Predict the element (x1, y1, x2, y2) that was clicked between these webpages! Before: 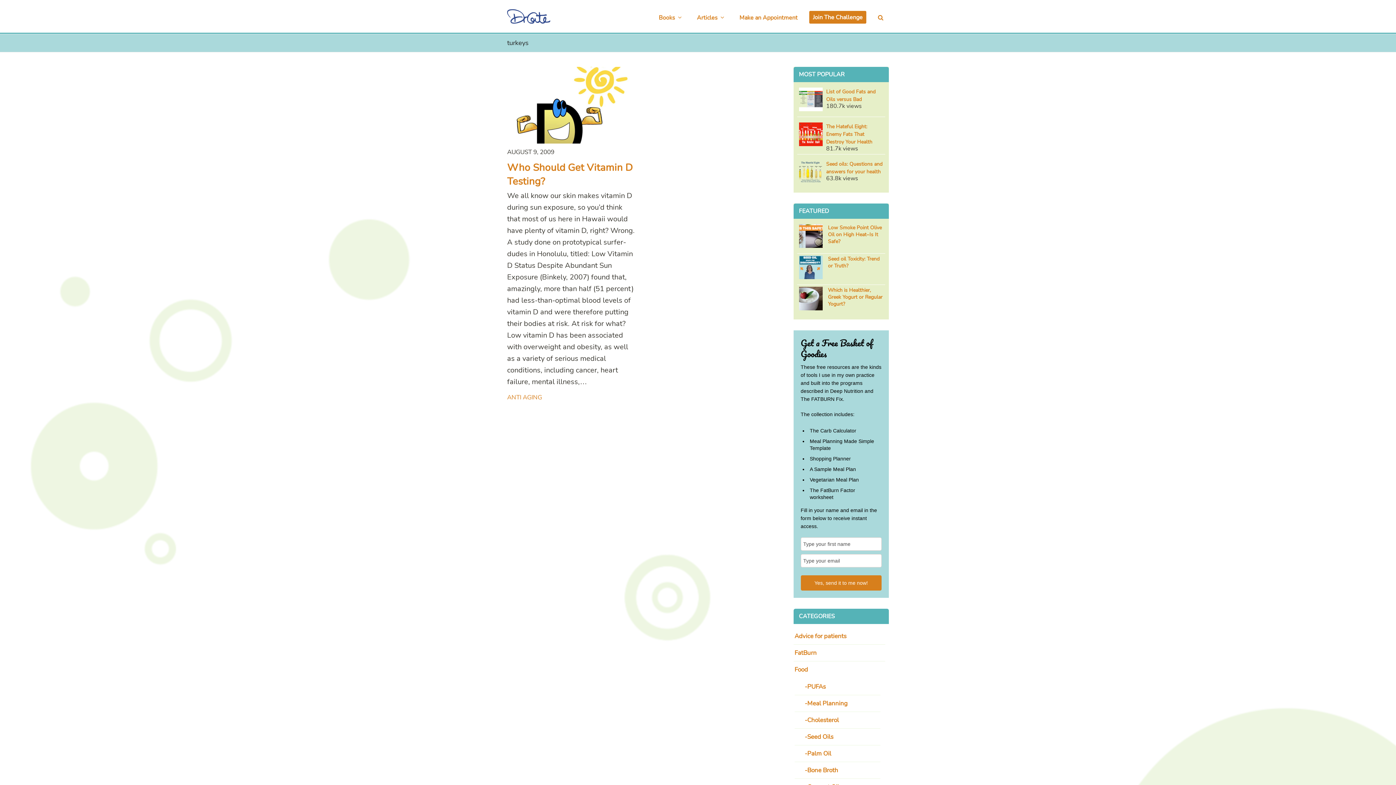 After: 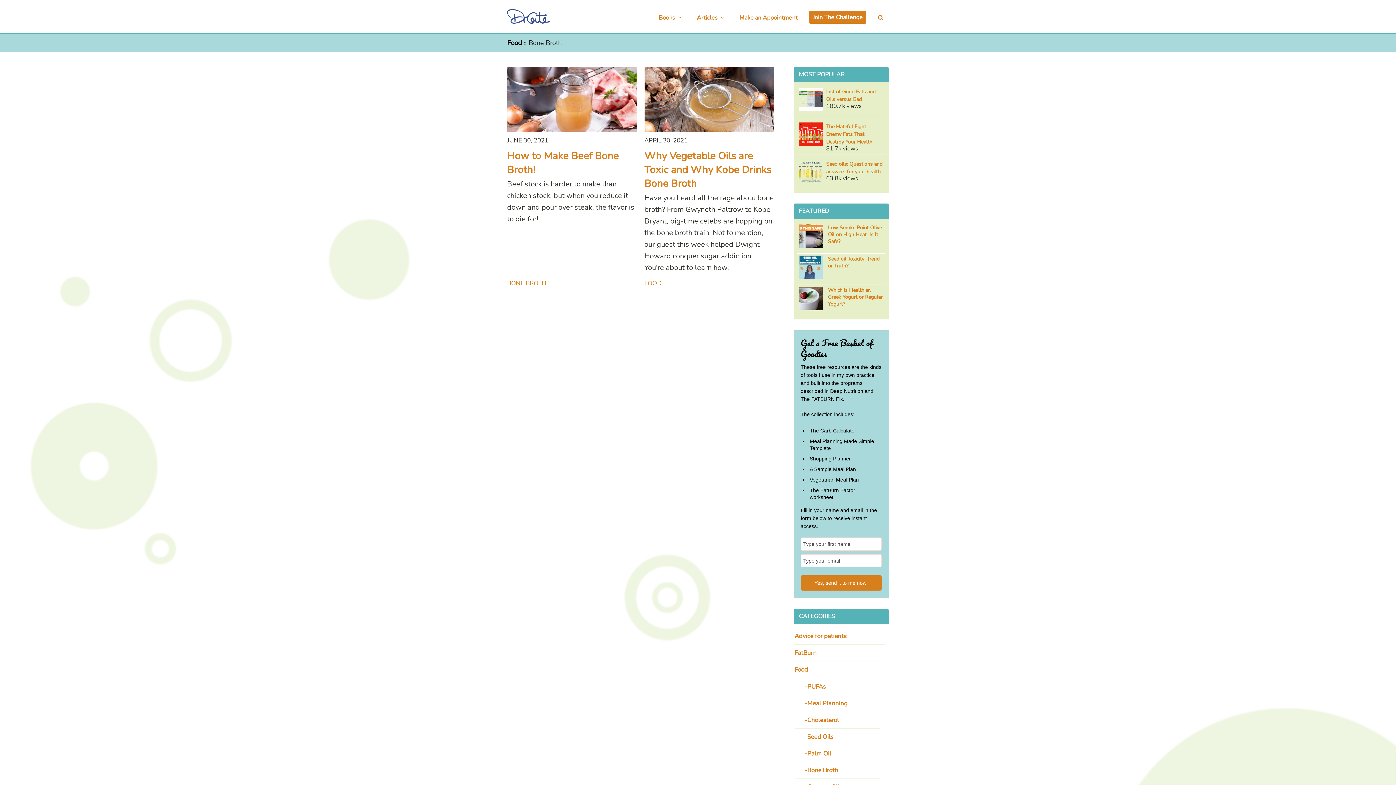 Action: label: Bone Broth bbox: (795, 763, 879, 777)